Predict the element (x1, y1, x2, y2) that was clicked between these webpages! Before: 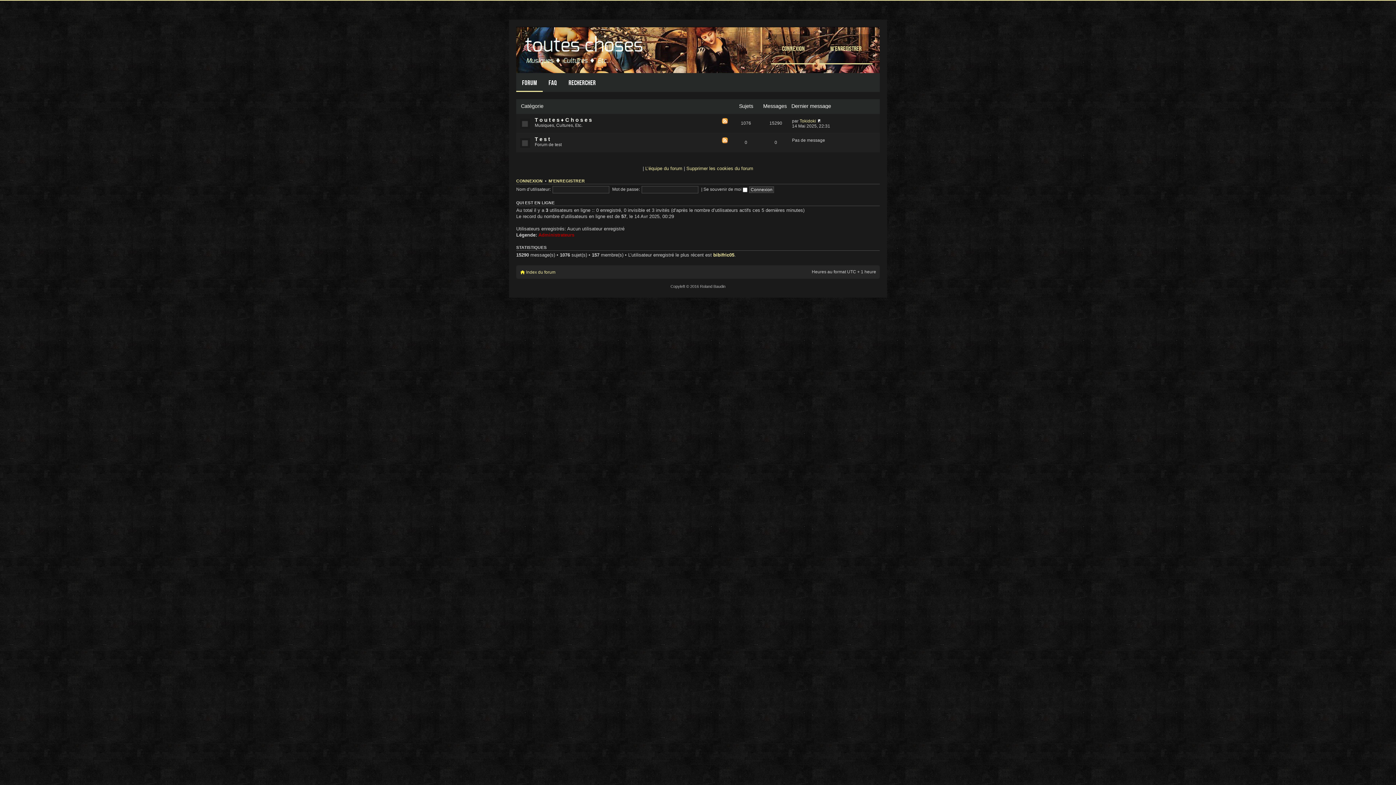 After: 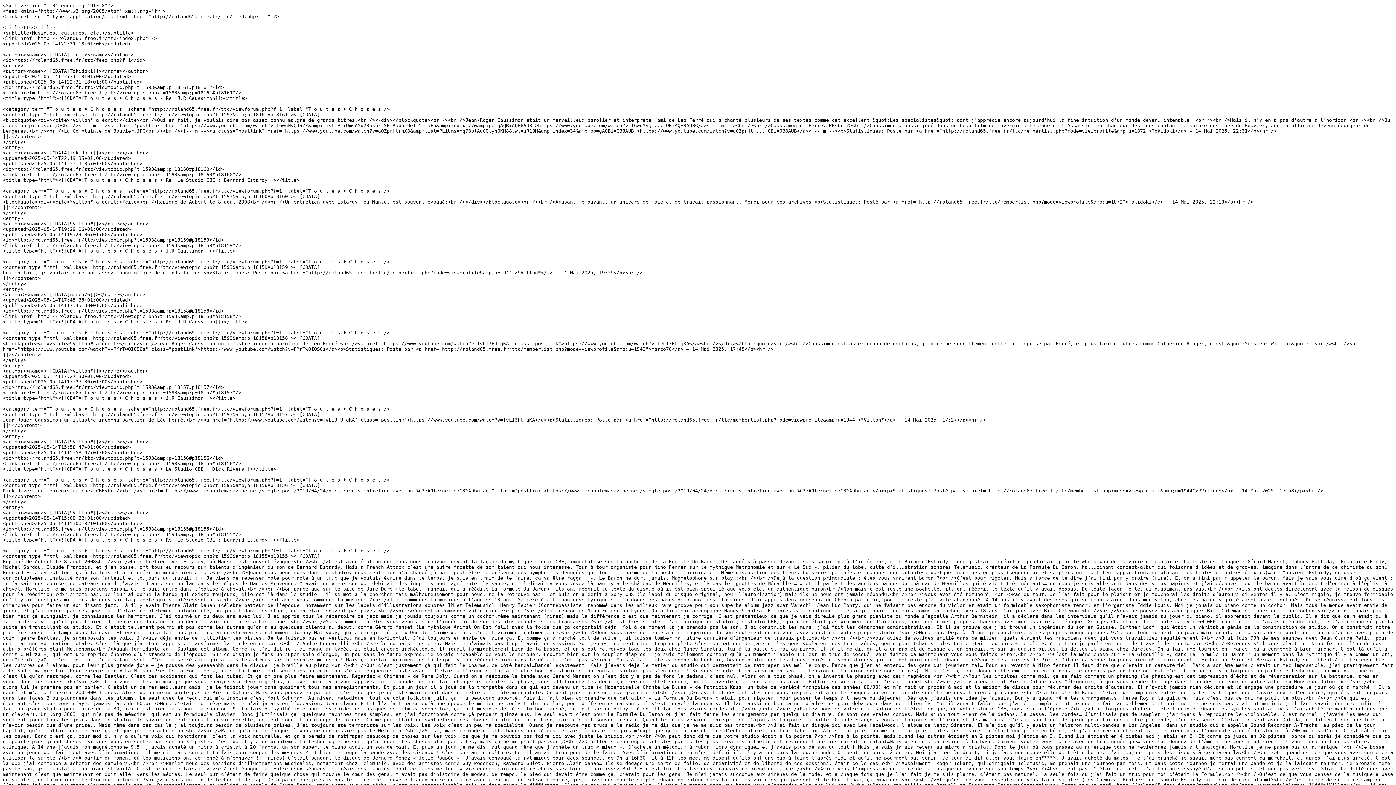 Action: bbox: (722, 118, 727, 125)